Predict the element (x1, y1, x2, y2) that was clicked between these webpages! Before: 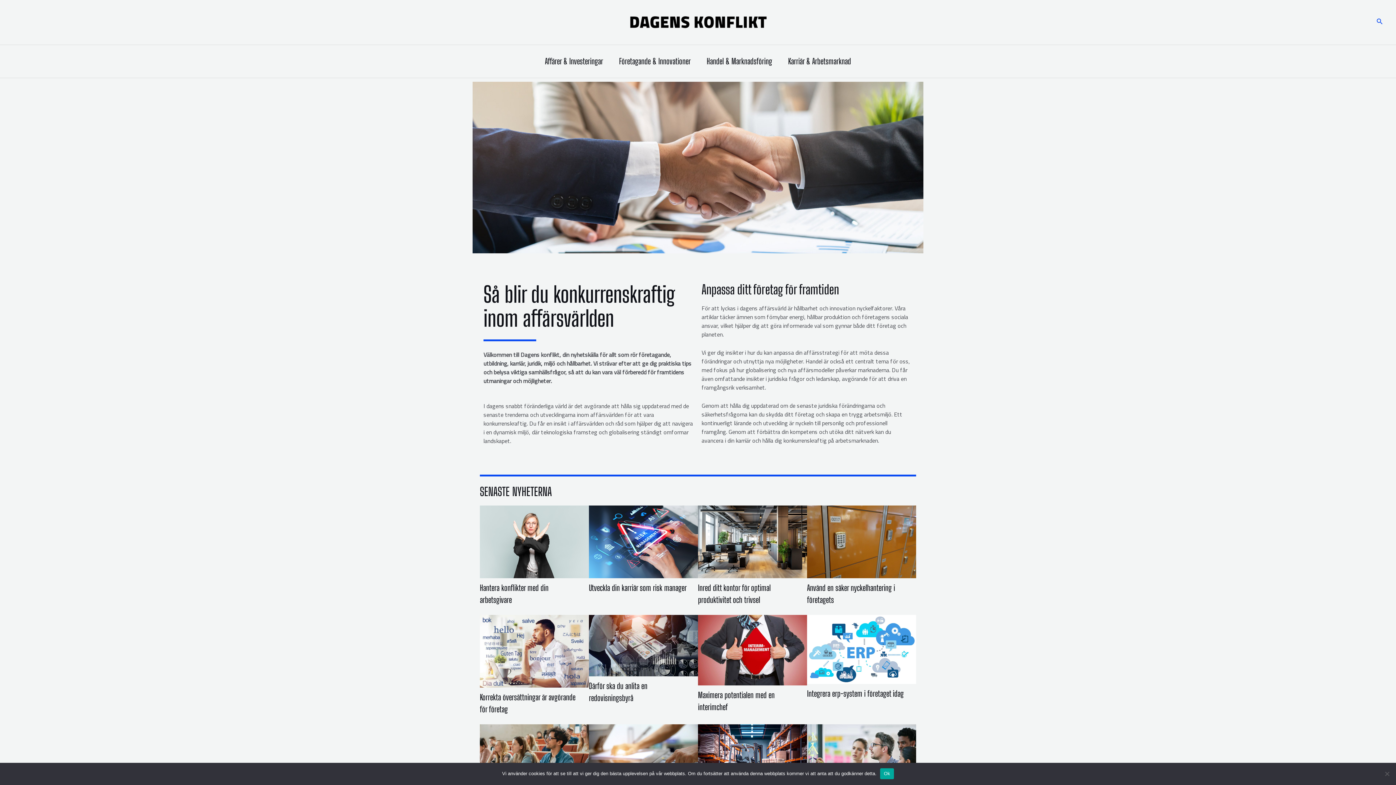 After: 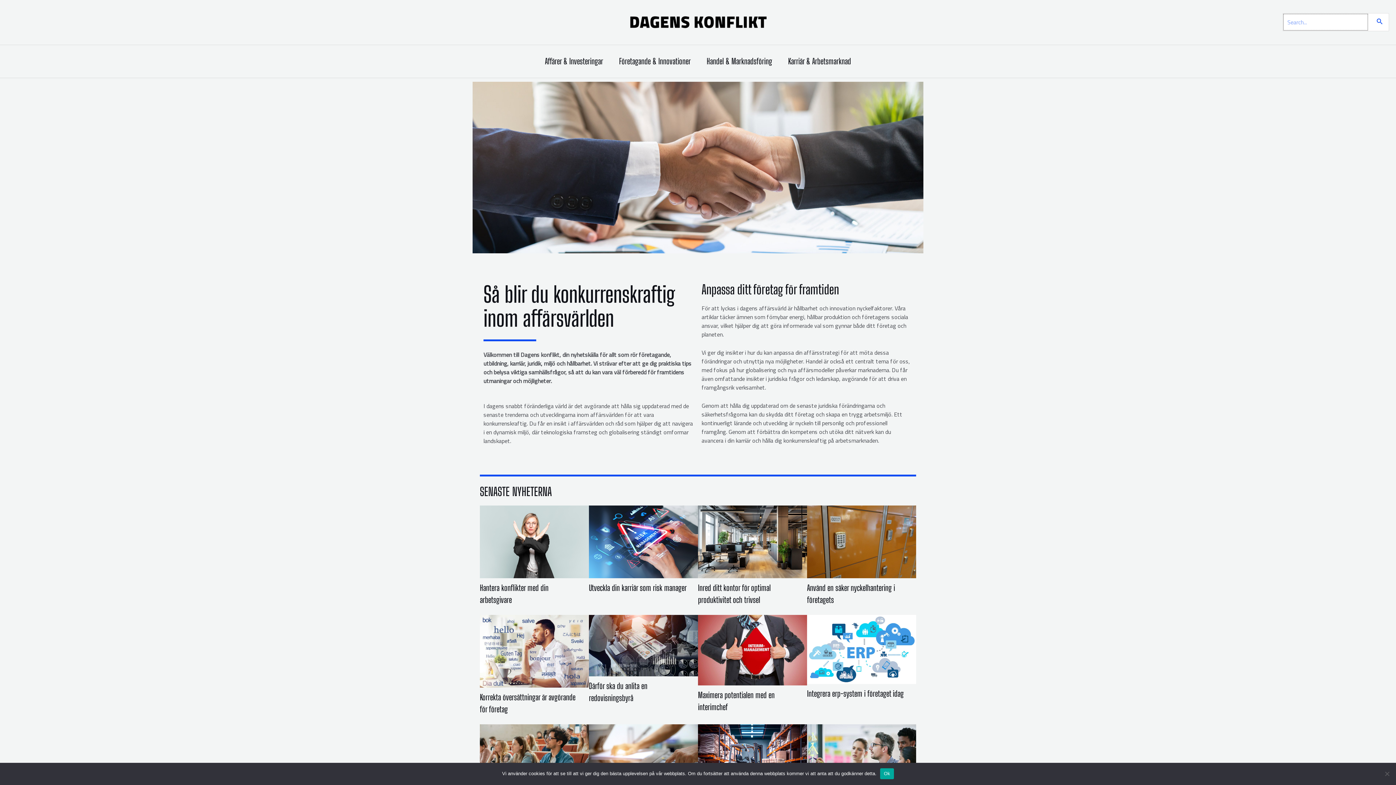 Action: label: Sökikonens länk bbox: (1377, 16, 1383, 28)